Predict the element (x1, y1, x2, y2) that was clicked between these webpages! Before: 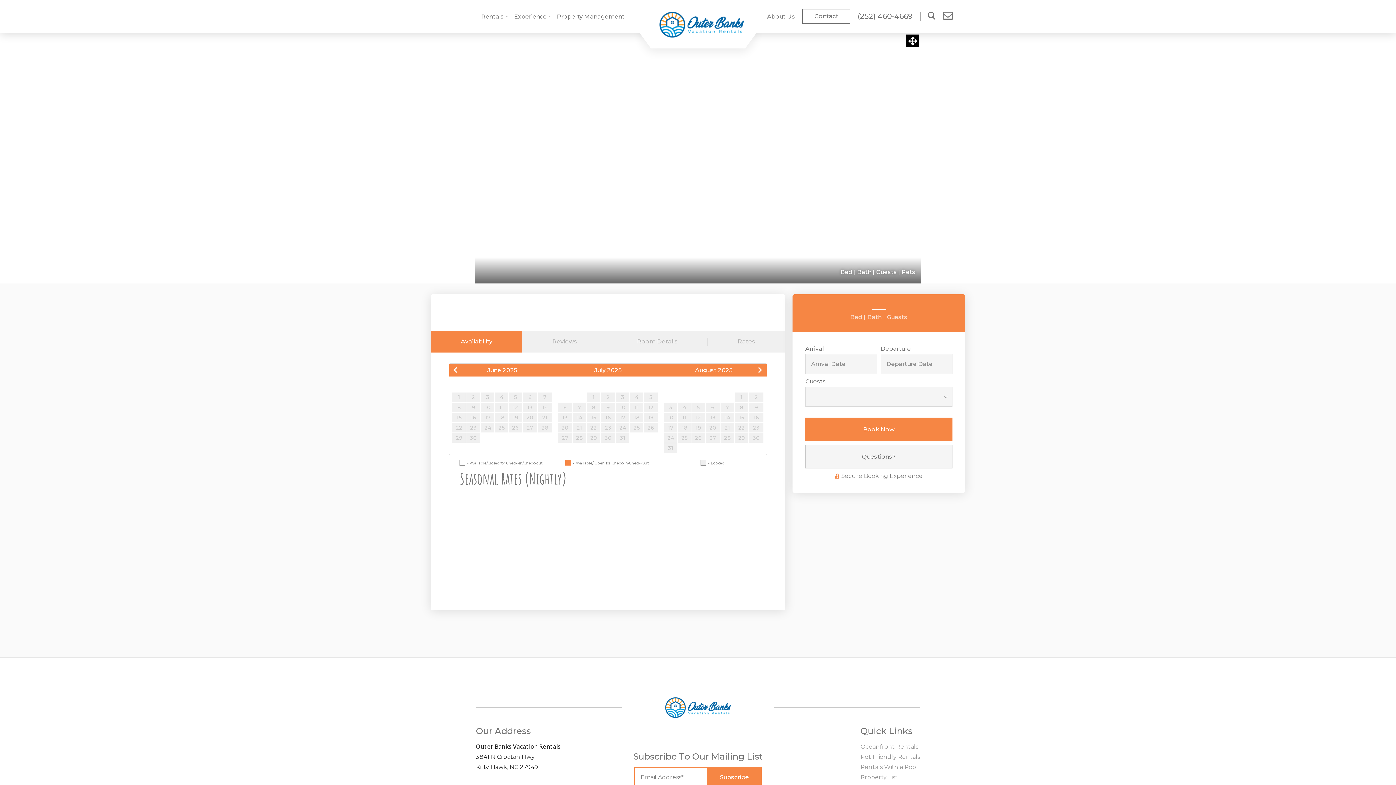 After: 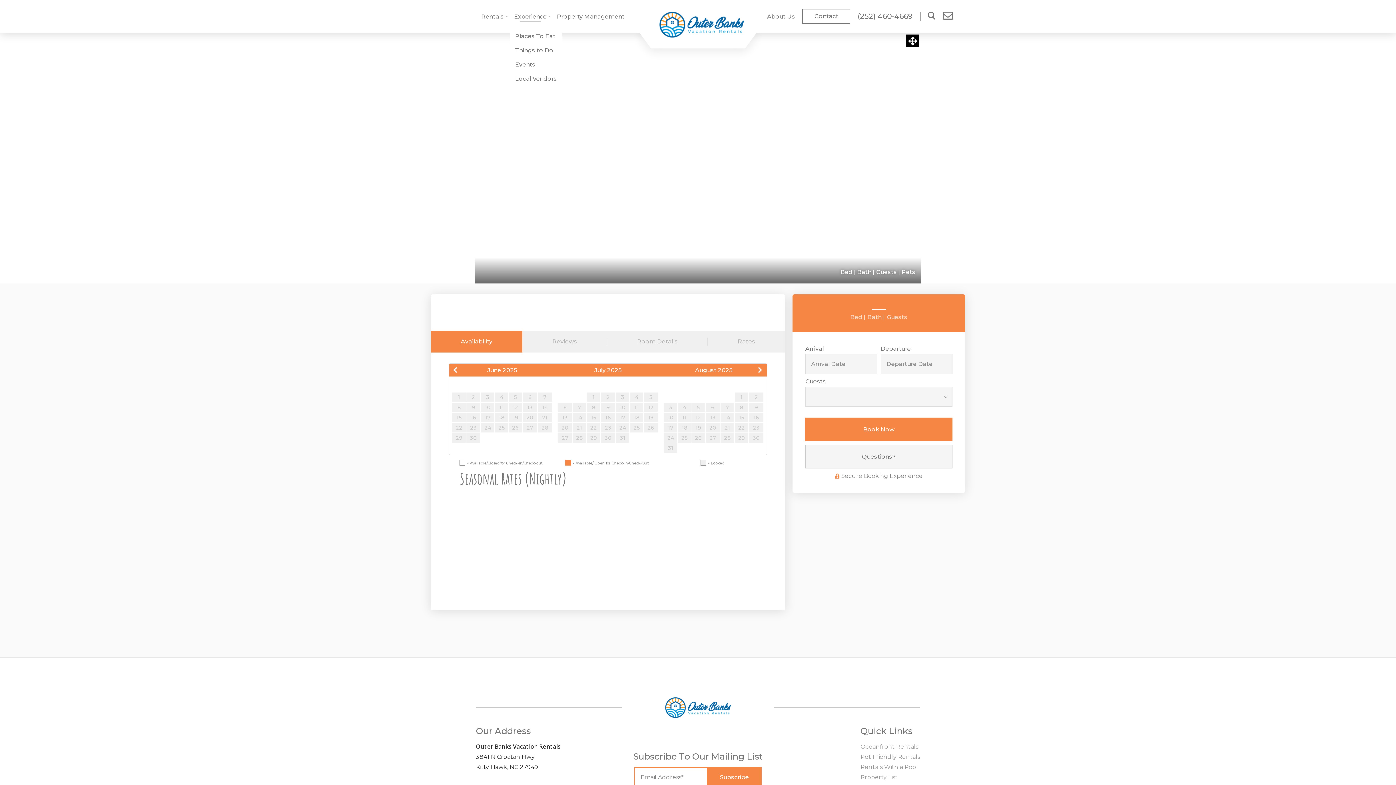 Action: bbox: (509, 9, 551, 23) label: Experience